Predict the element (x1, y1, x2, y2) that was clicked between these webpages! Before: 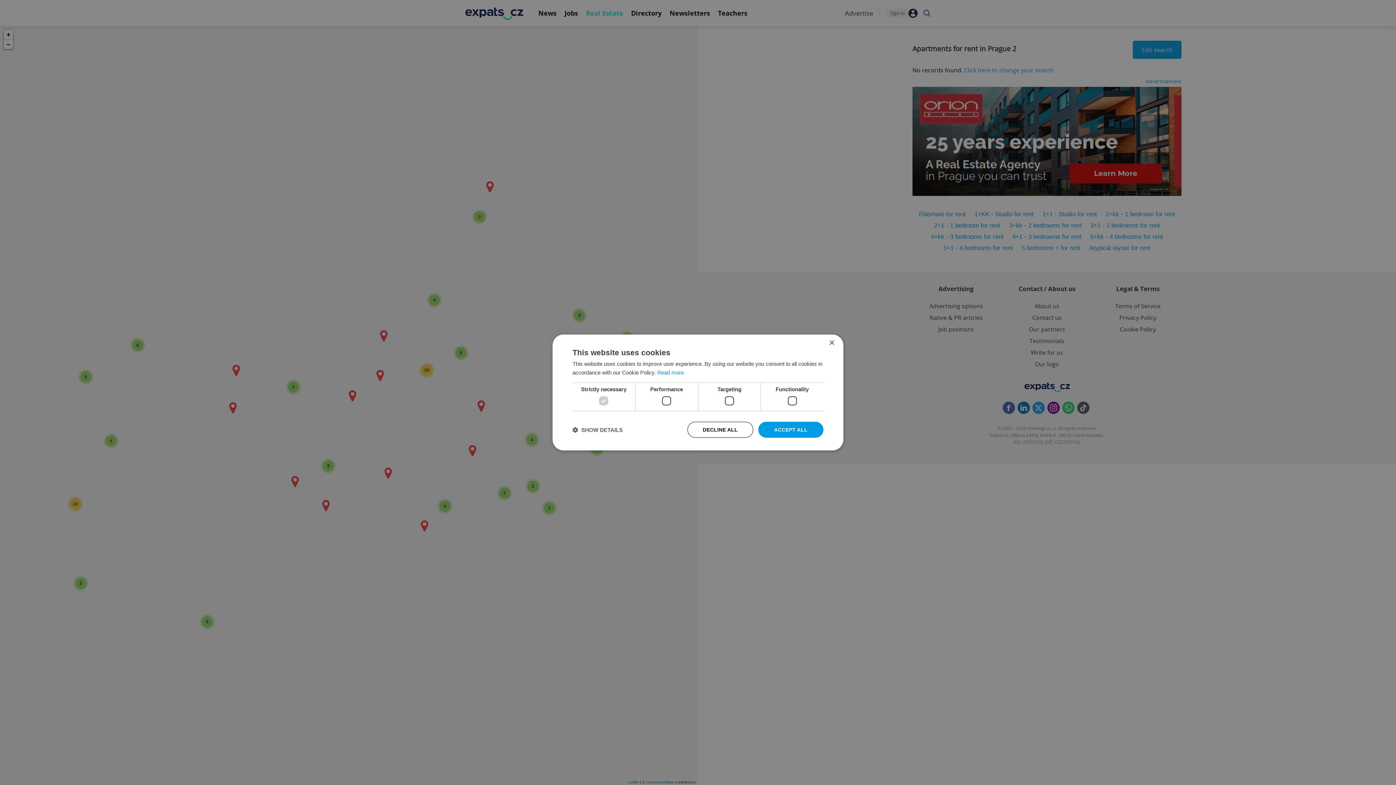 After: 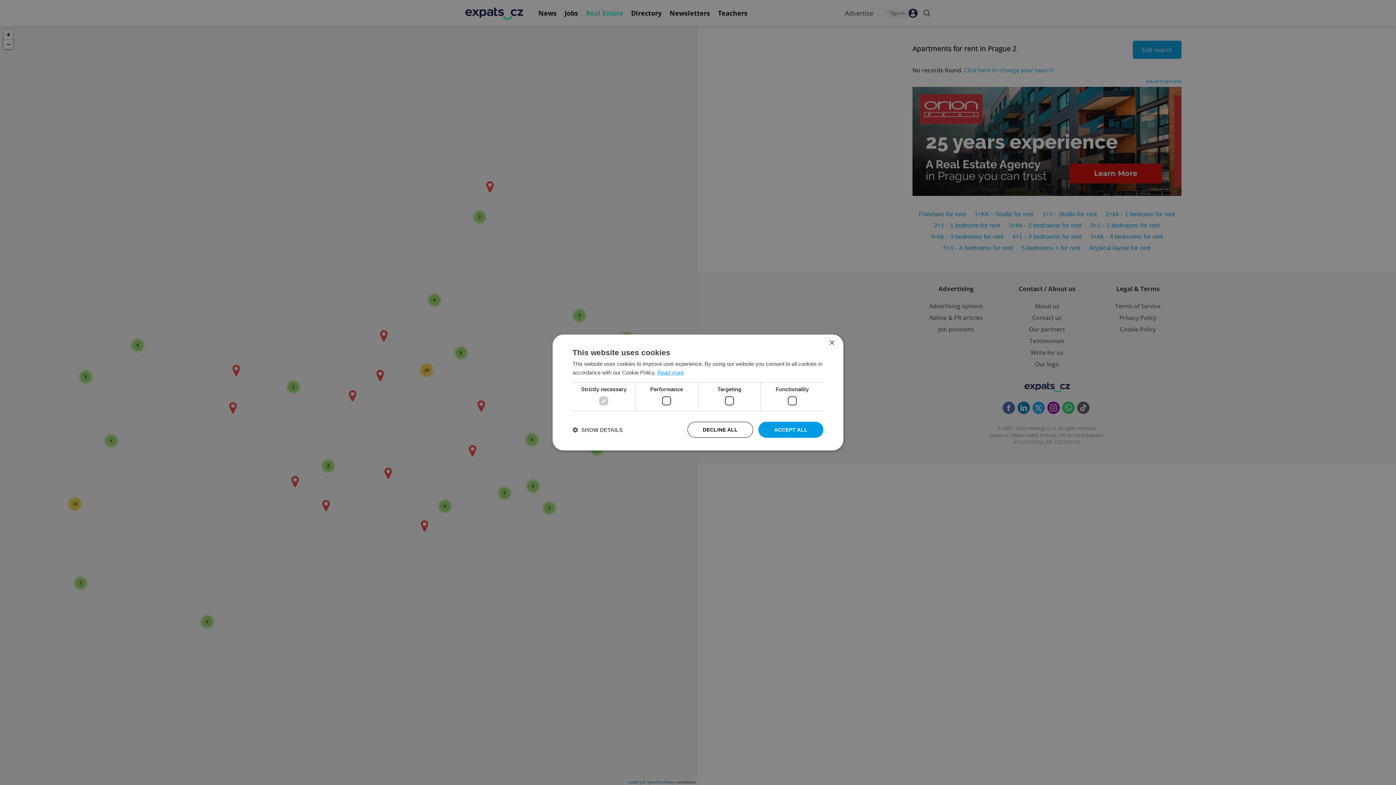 Action: bbox: (657, 369, 684, 375) label: Read more, opens a new window